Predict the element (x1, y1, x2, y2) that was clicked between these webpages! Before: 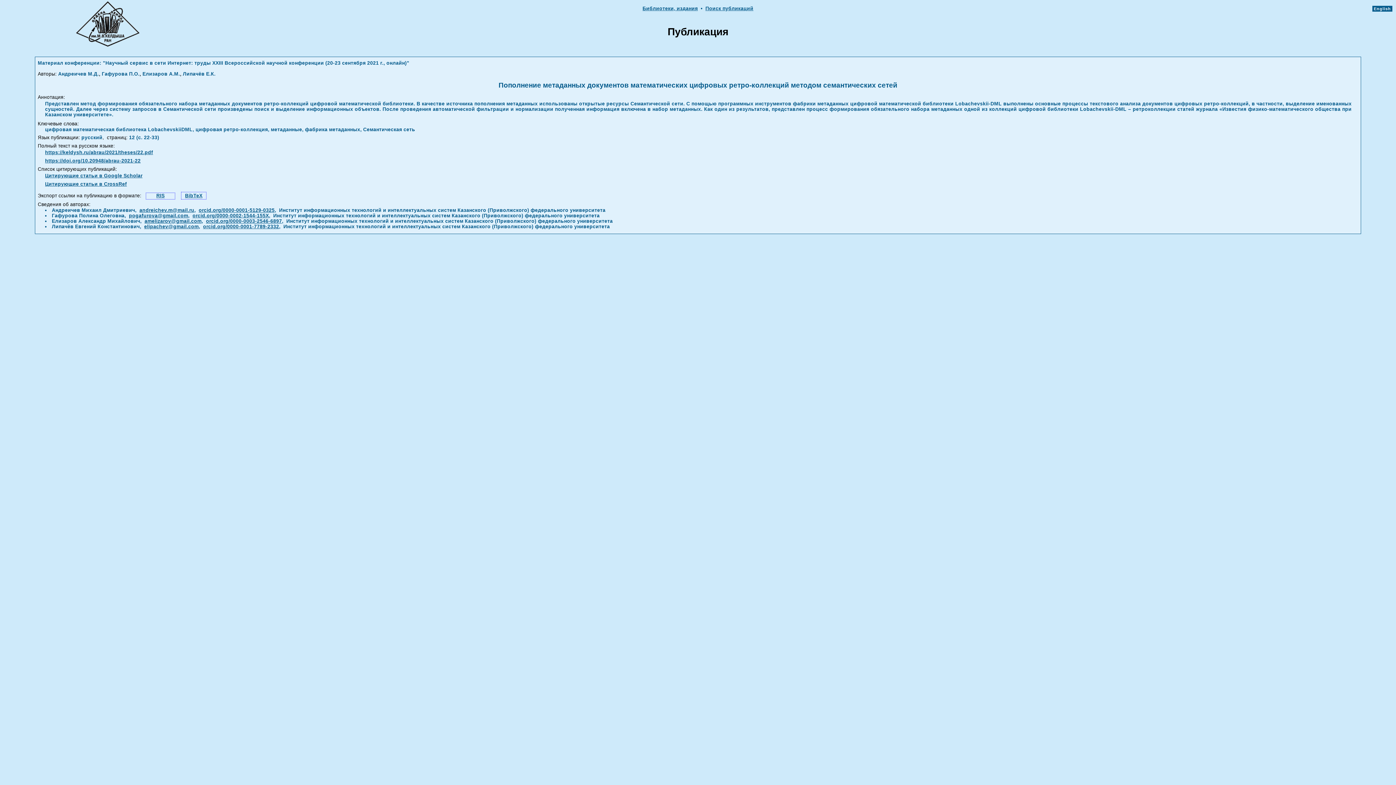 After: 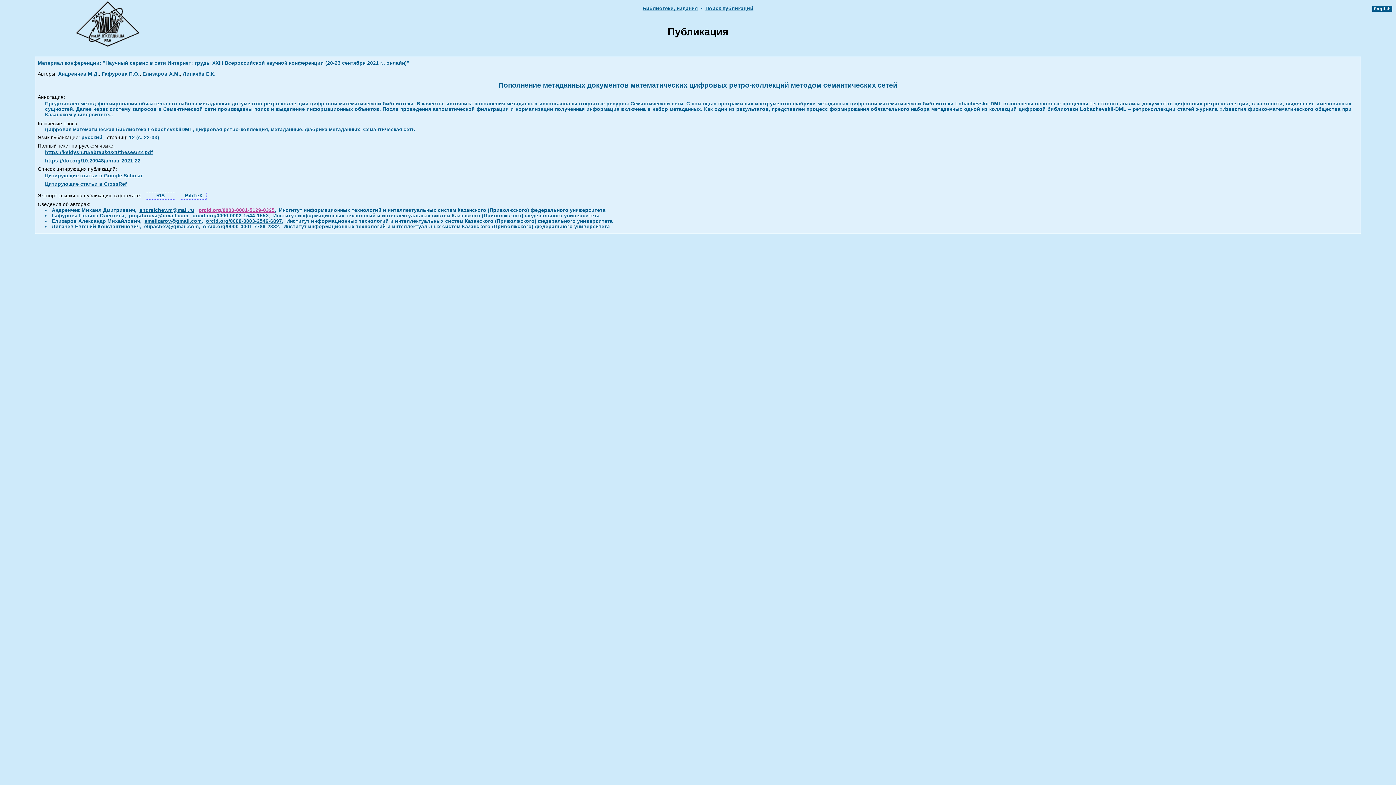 Action: bbox: (198, 207, 274, 213) label: orcid.org/0000-0001-5129-0325